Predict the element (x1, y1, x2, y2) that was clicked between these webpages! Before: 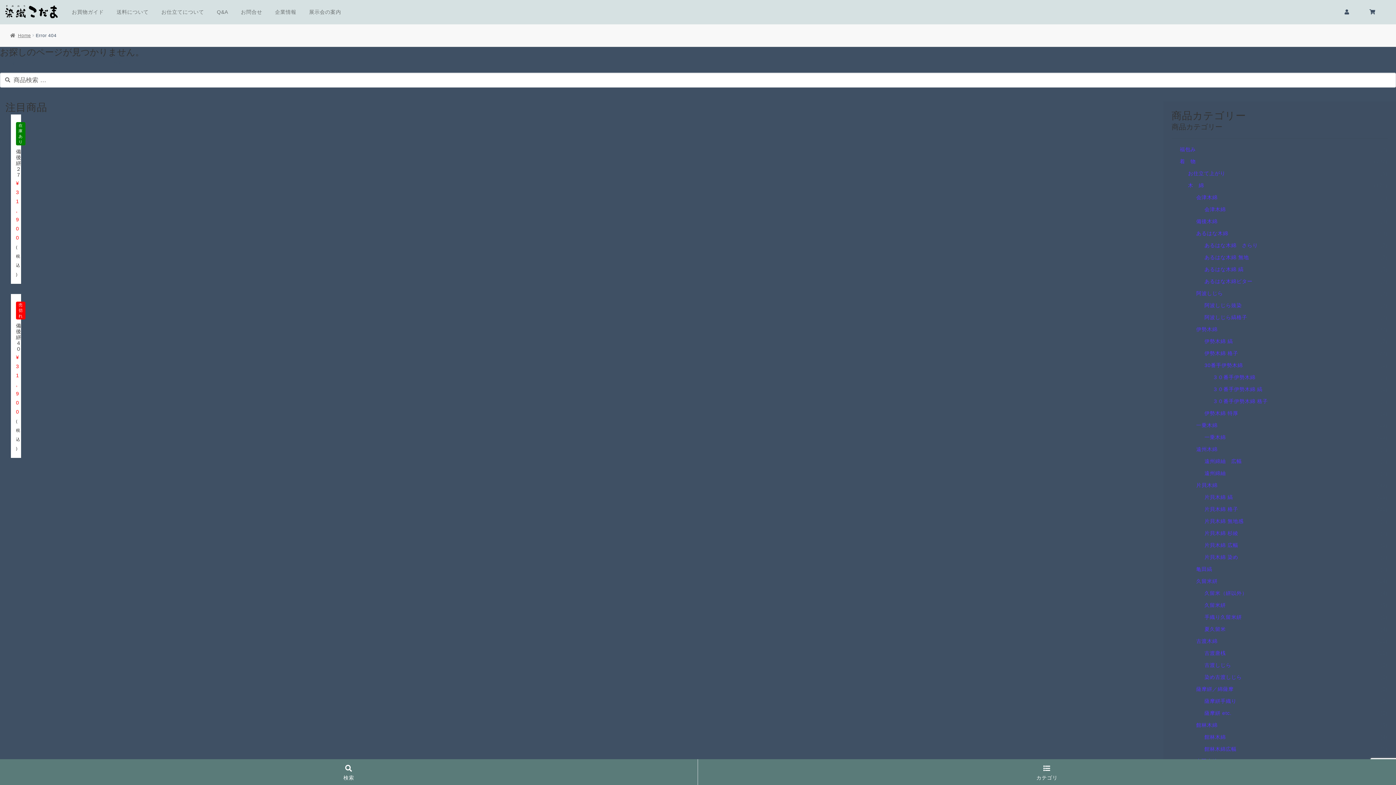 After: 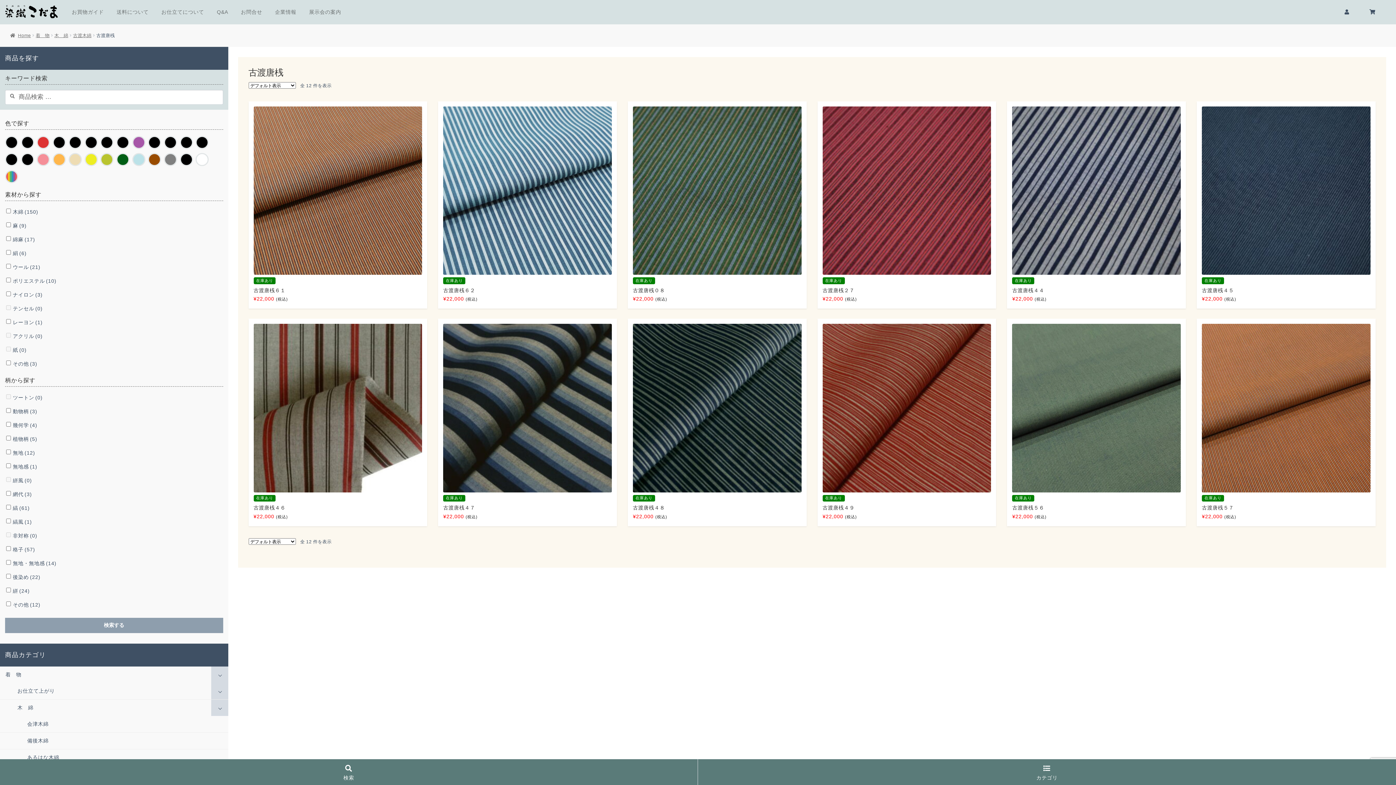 Action: label: 古渡唐桟 bbox: (1204, 650, 1226, 656)